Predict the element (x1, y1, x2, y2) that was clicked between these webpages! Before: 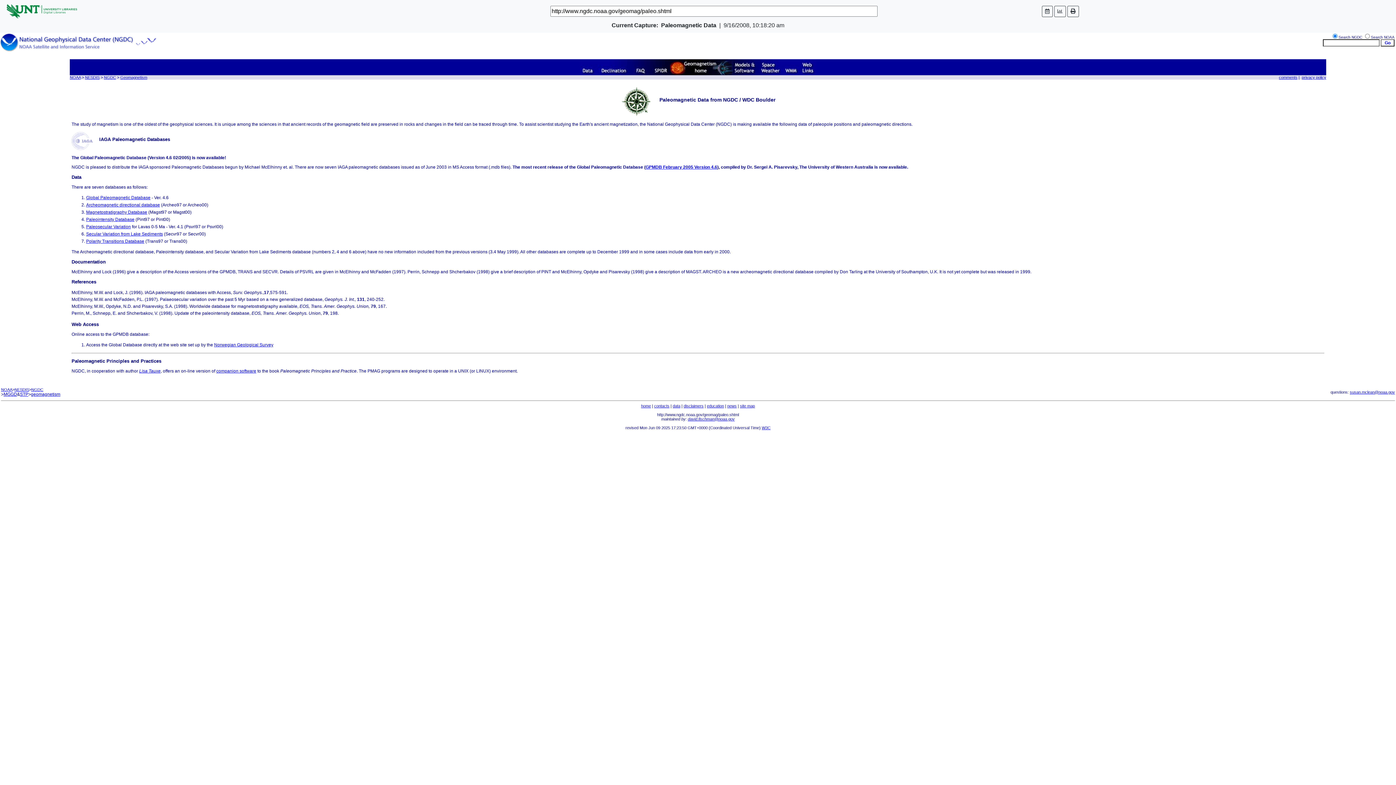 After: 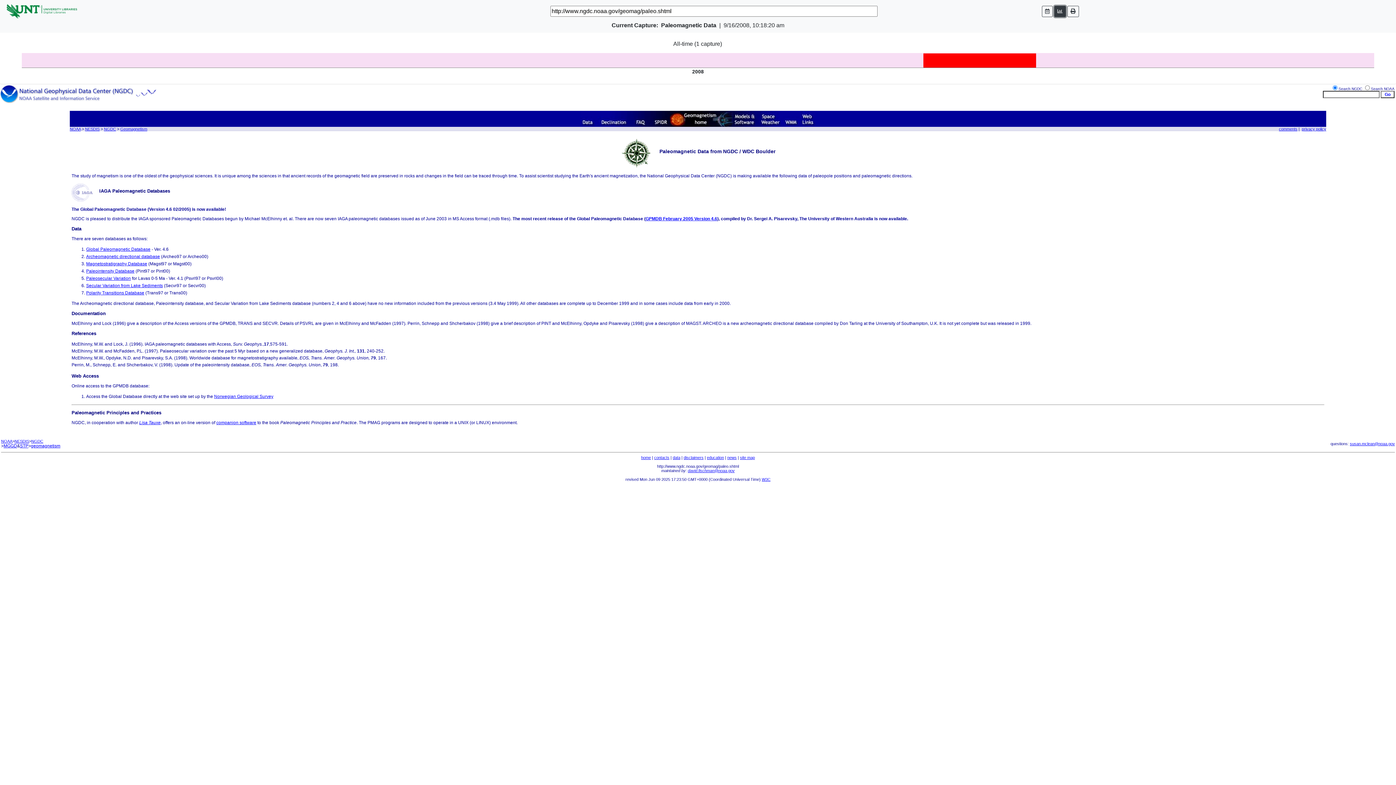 Action: bbox: (1054, 5, 1066, 16)